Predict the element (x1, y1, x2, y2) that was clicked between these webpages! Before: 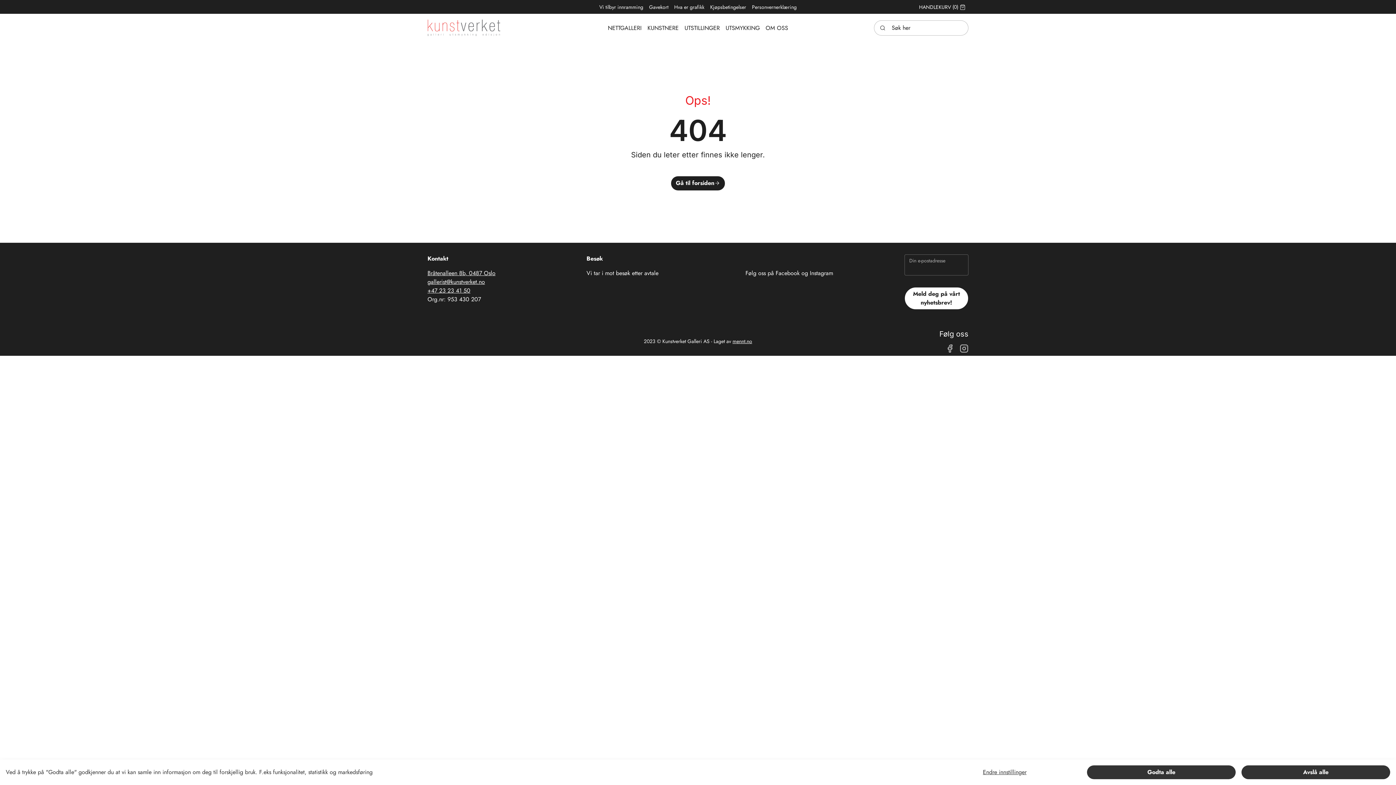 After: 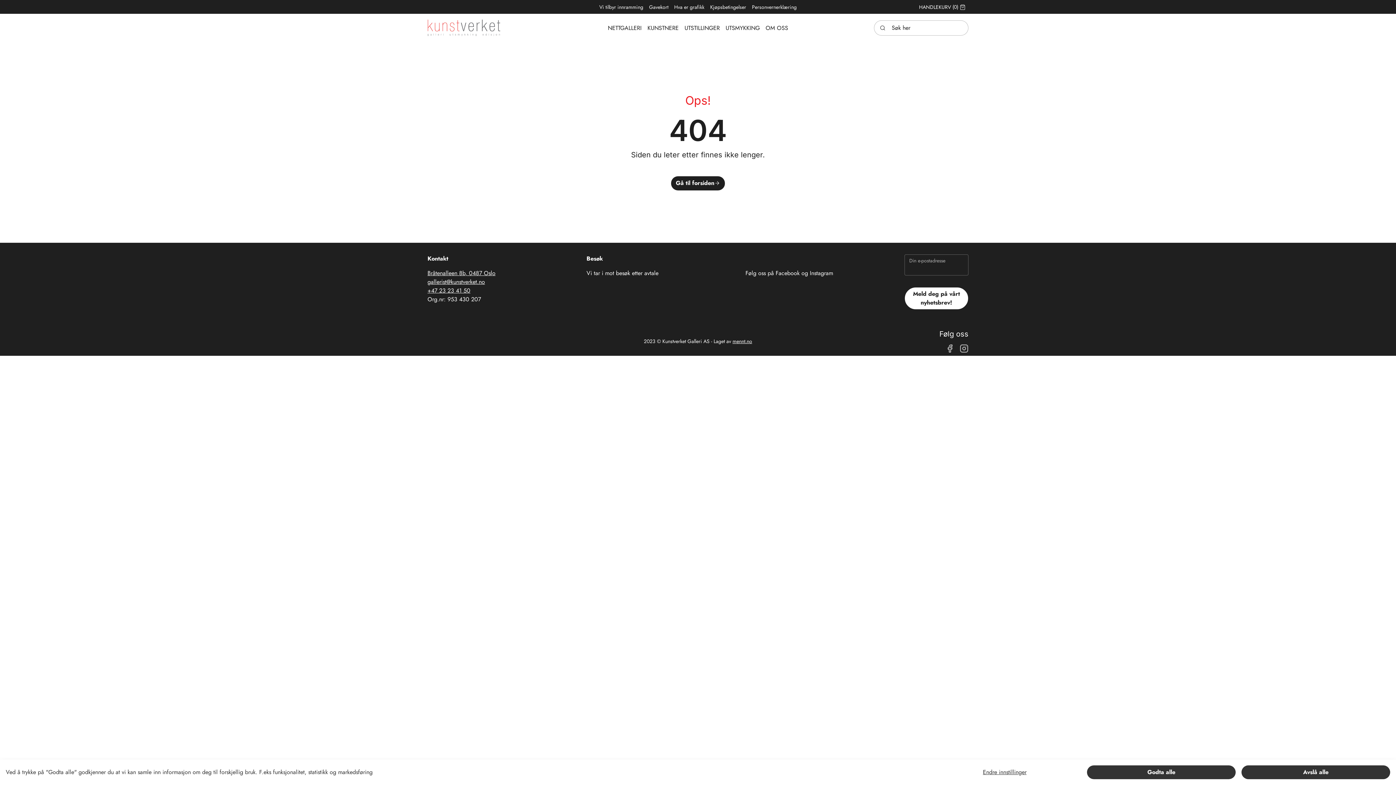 Action: bbox: (732, 337, 752, 345) label: mennt.no